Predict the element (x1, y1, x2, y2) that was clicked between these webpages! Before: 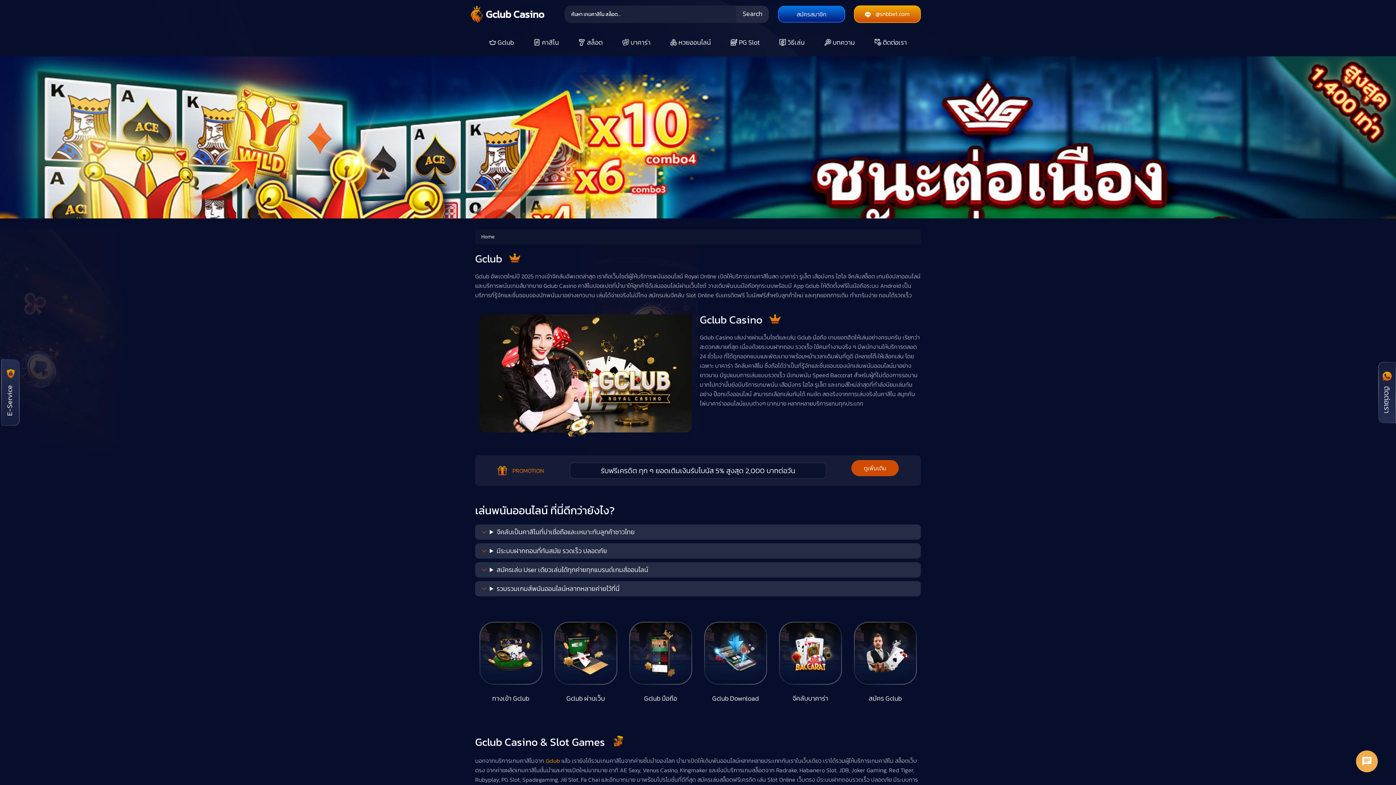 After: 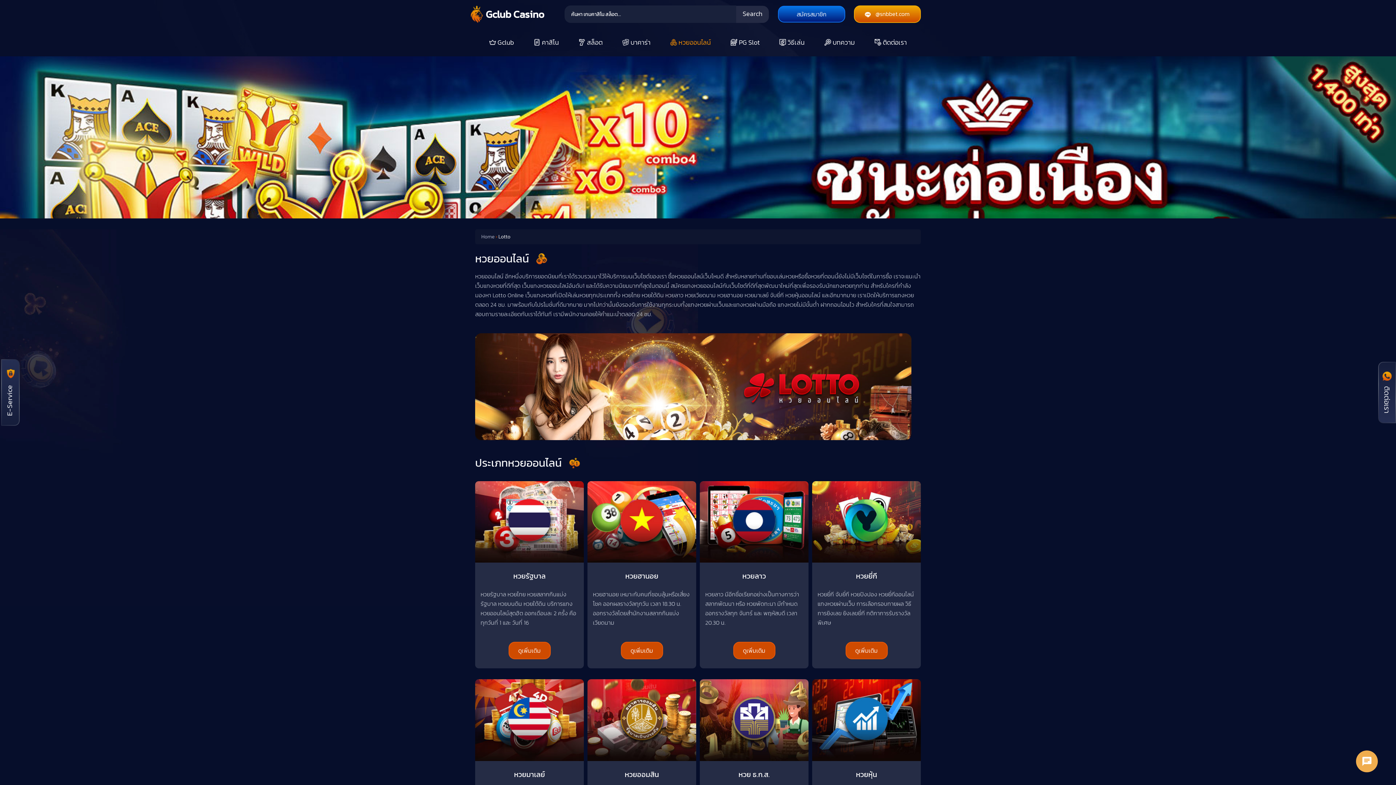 Action: bbox: (660, 33, 720, 50) label: หวยออนไลน์